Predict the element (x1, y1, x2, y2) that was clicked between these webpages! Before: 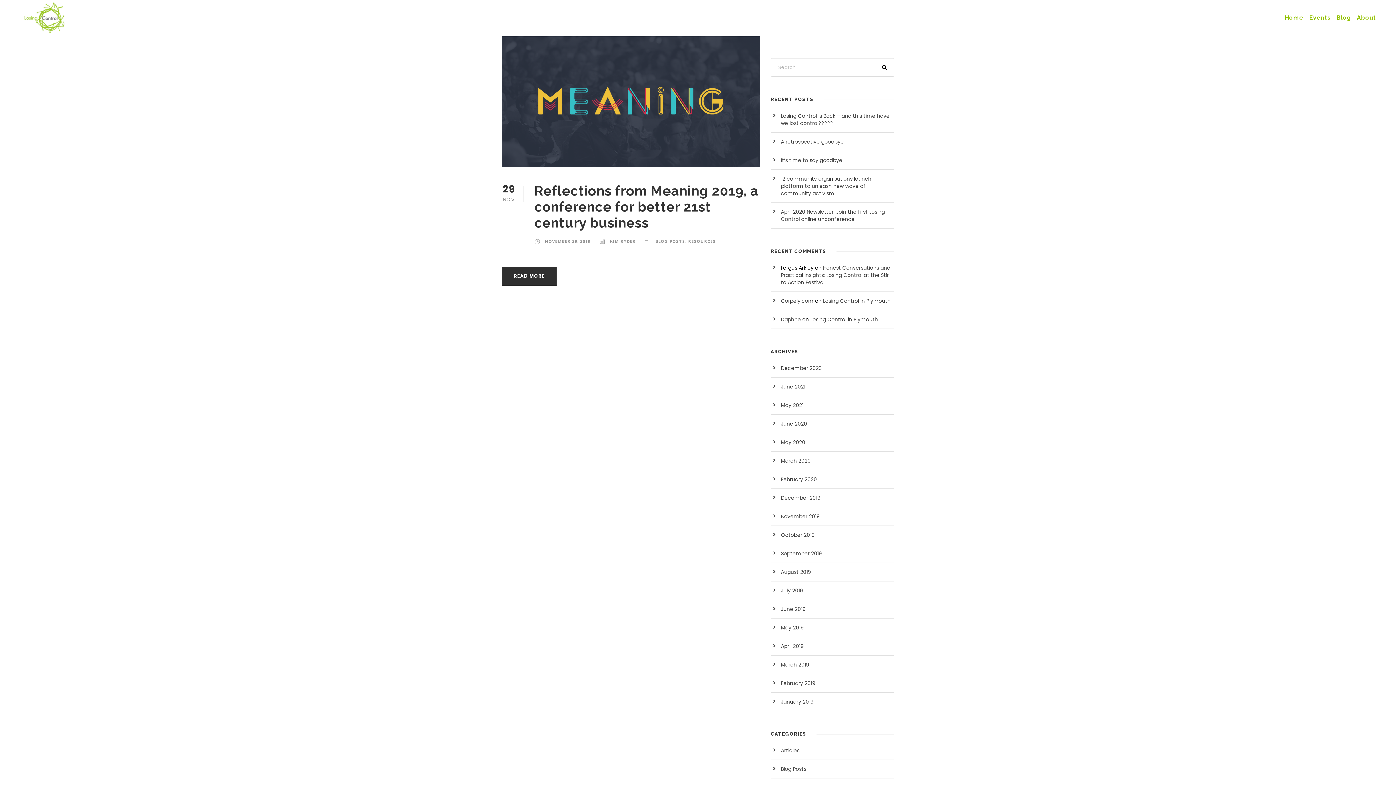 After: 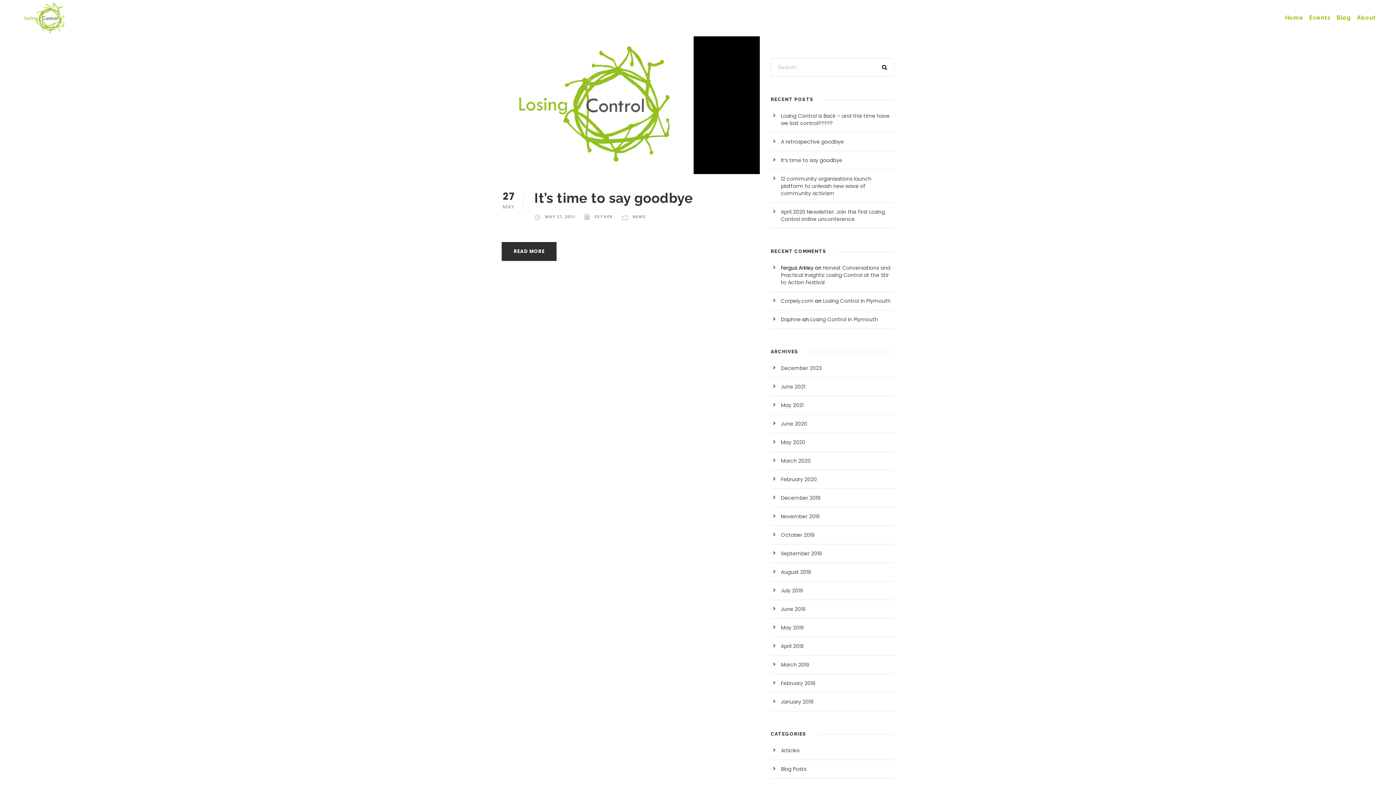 Action: label: May 2021 bbox: (781, 401, 803, 409)